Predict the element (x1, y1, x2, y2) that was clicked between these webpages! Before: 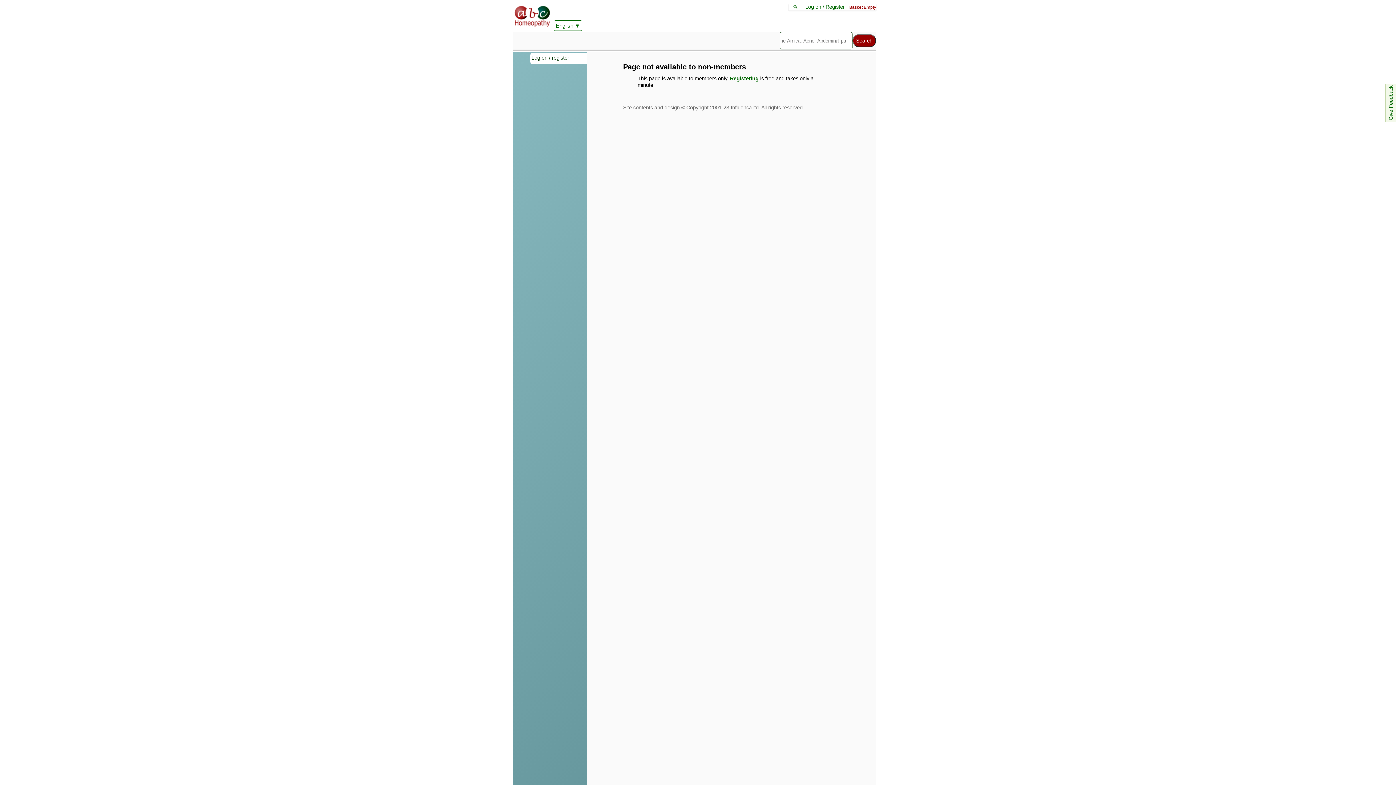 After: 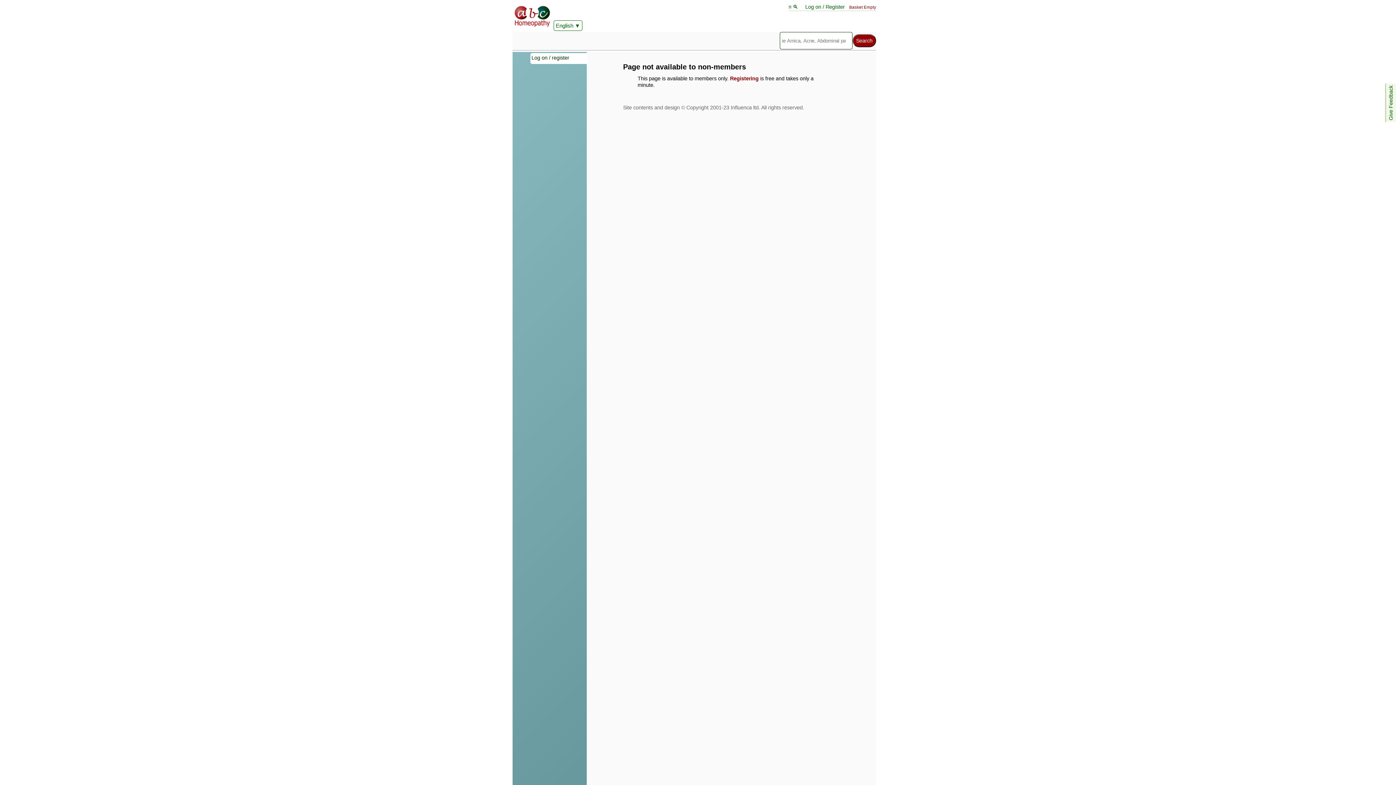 Action: label: Registering bbox: (730, 75, 758, 81)